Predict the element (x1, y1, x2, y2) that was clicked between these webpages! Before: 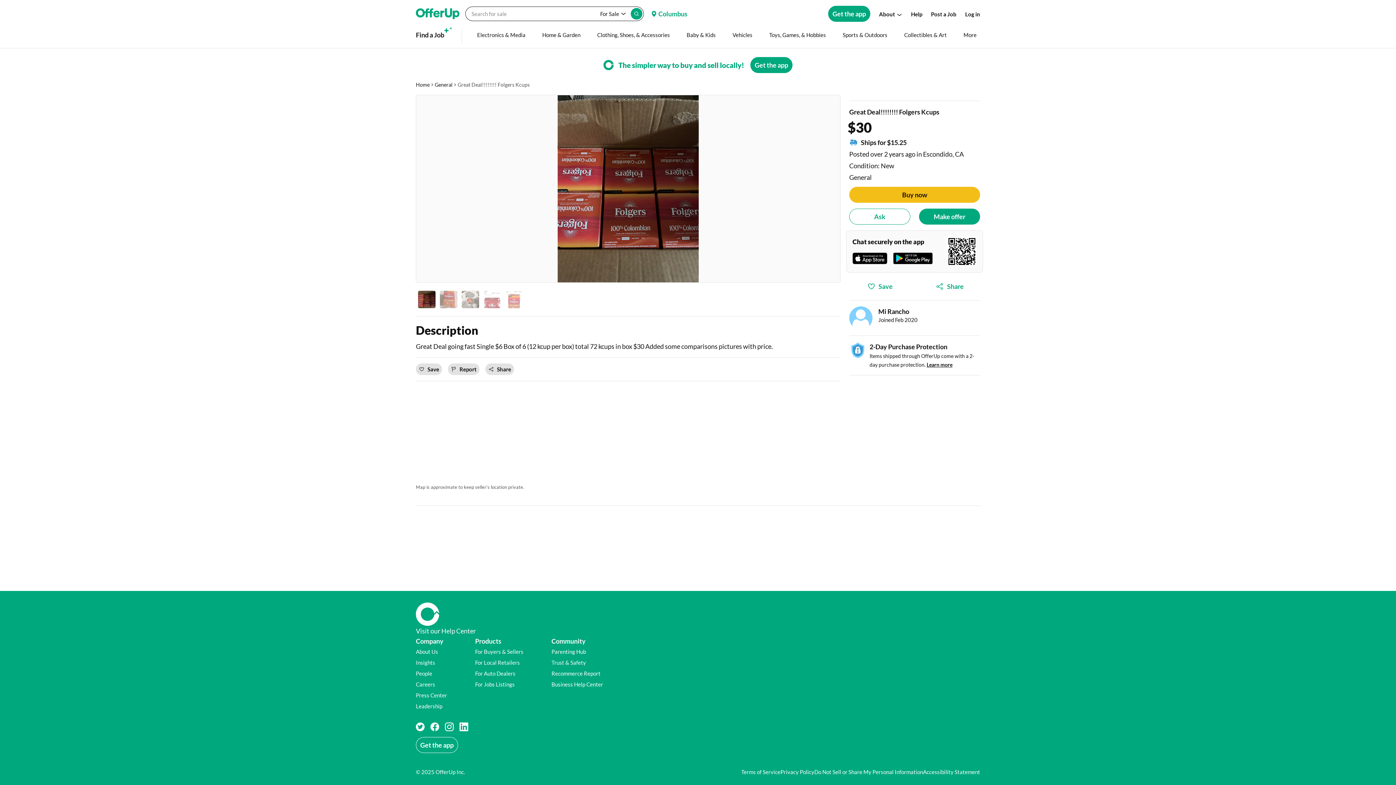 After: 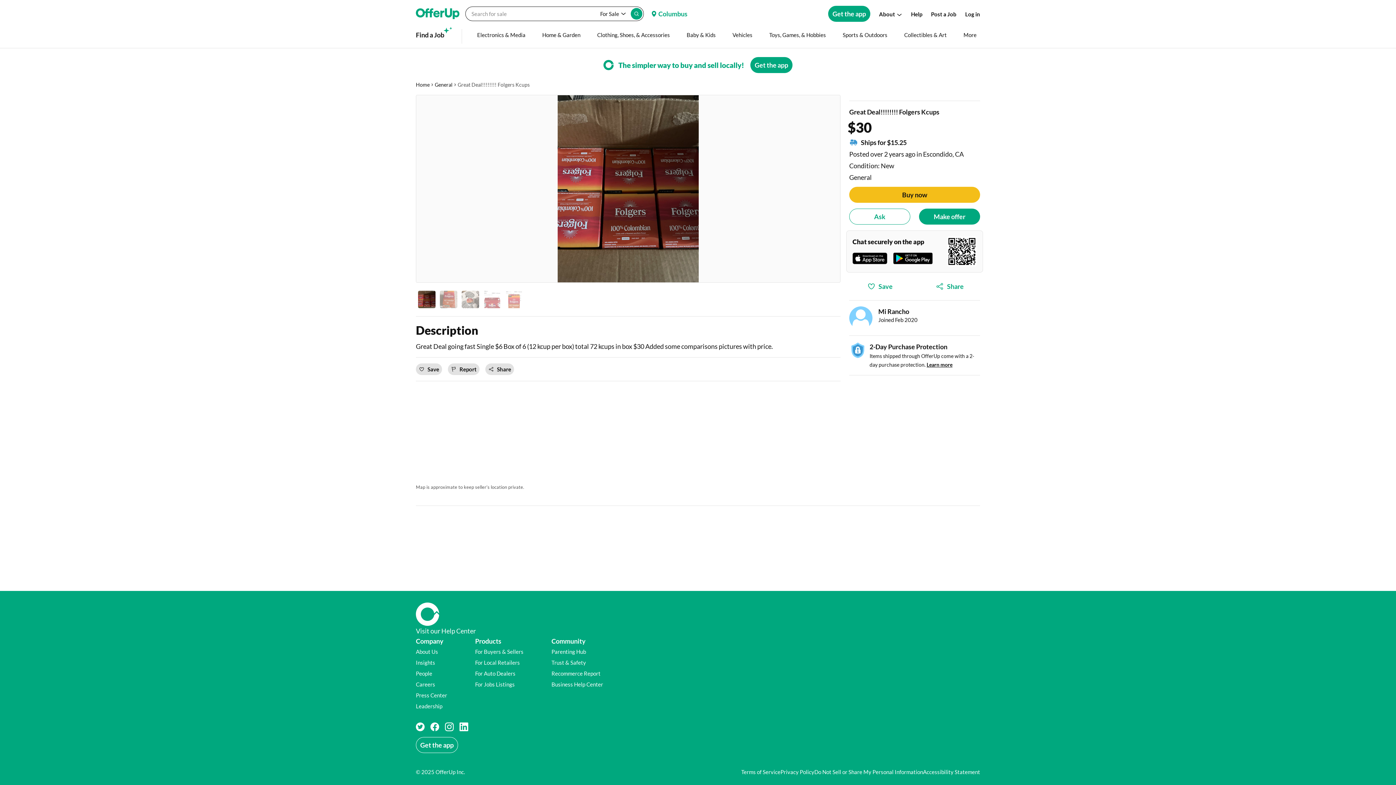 Action: label: For Auto Dealers (opens in a new window) bbox: (475, 670, 515, 677)